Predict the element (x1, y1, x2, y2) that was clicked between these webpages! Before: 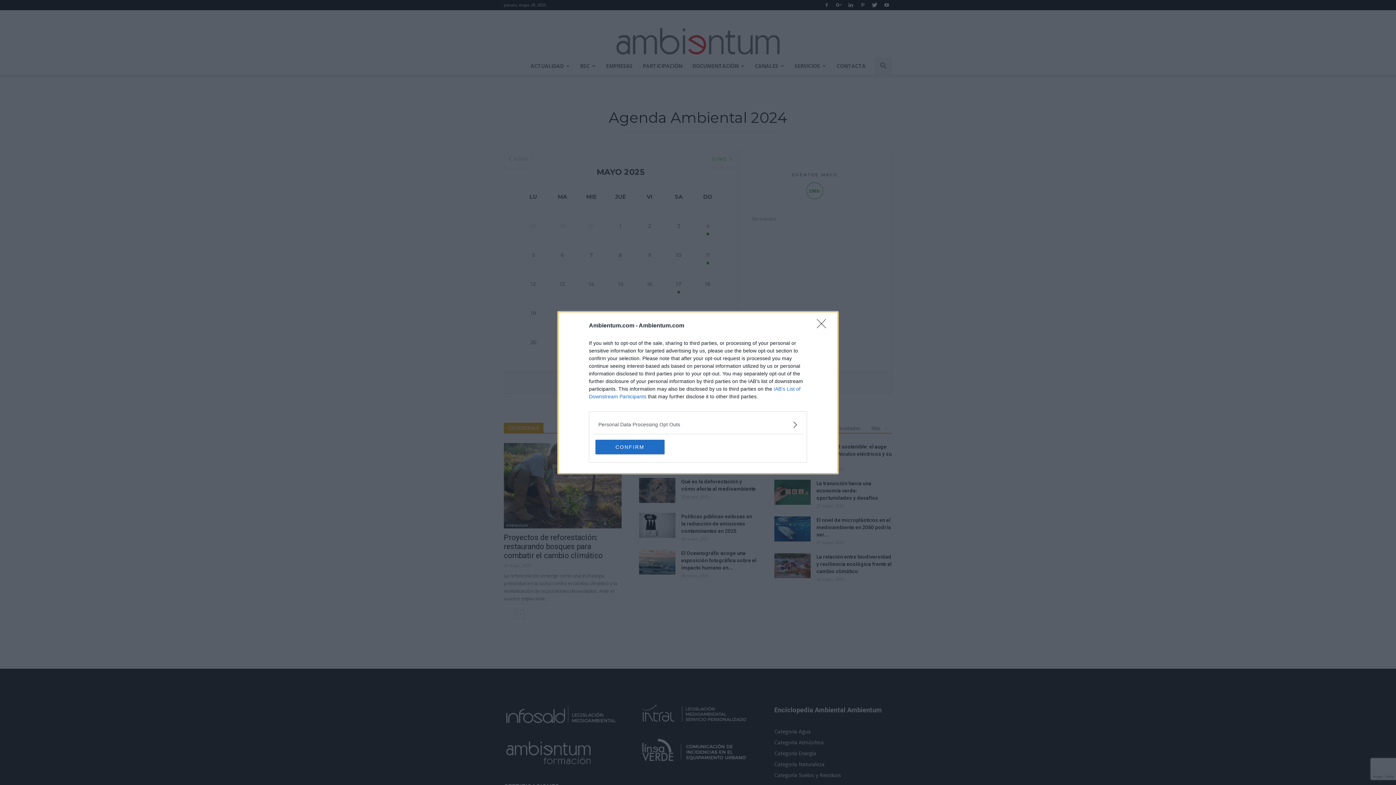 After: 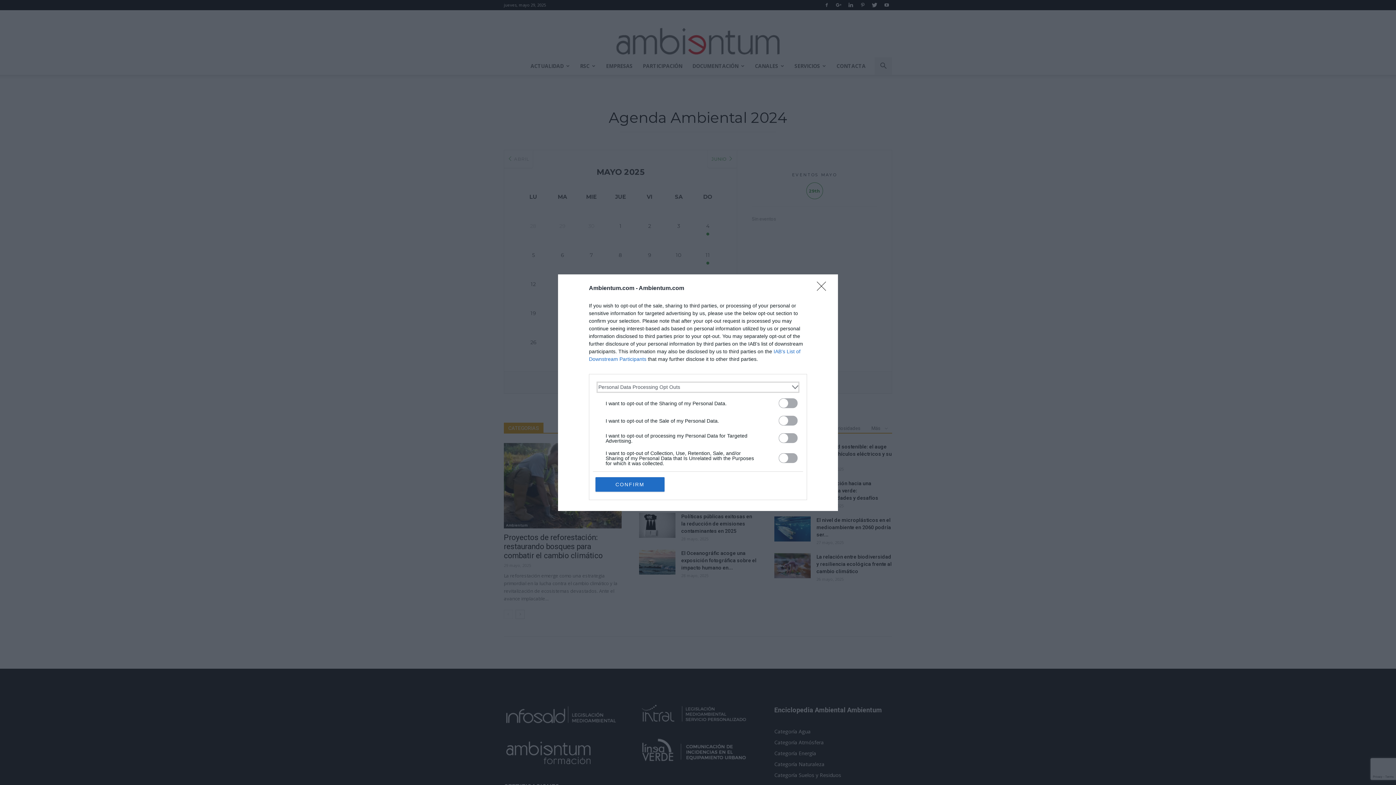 Action: bbox: (598, 420, 797, 428) label: Opt-Outs